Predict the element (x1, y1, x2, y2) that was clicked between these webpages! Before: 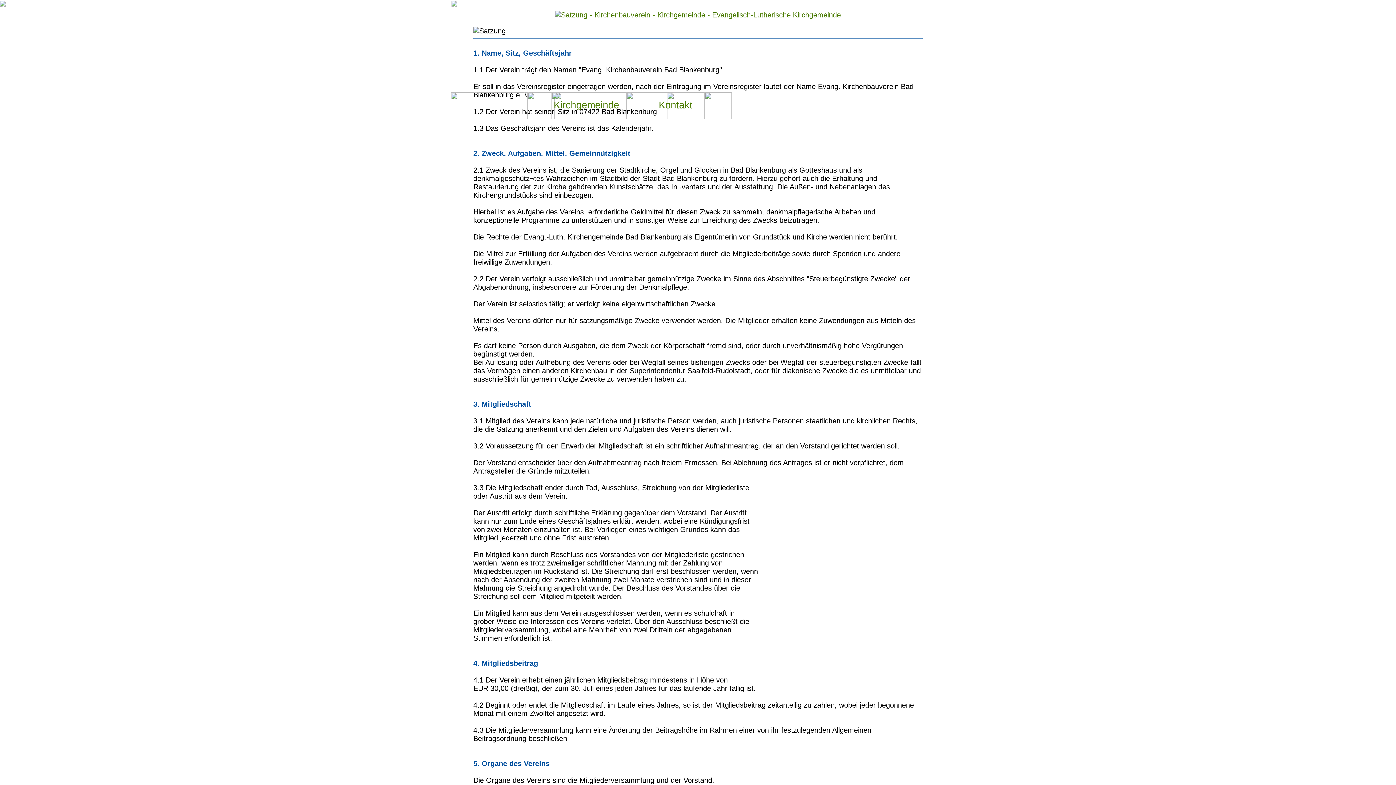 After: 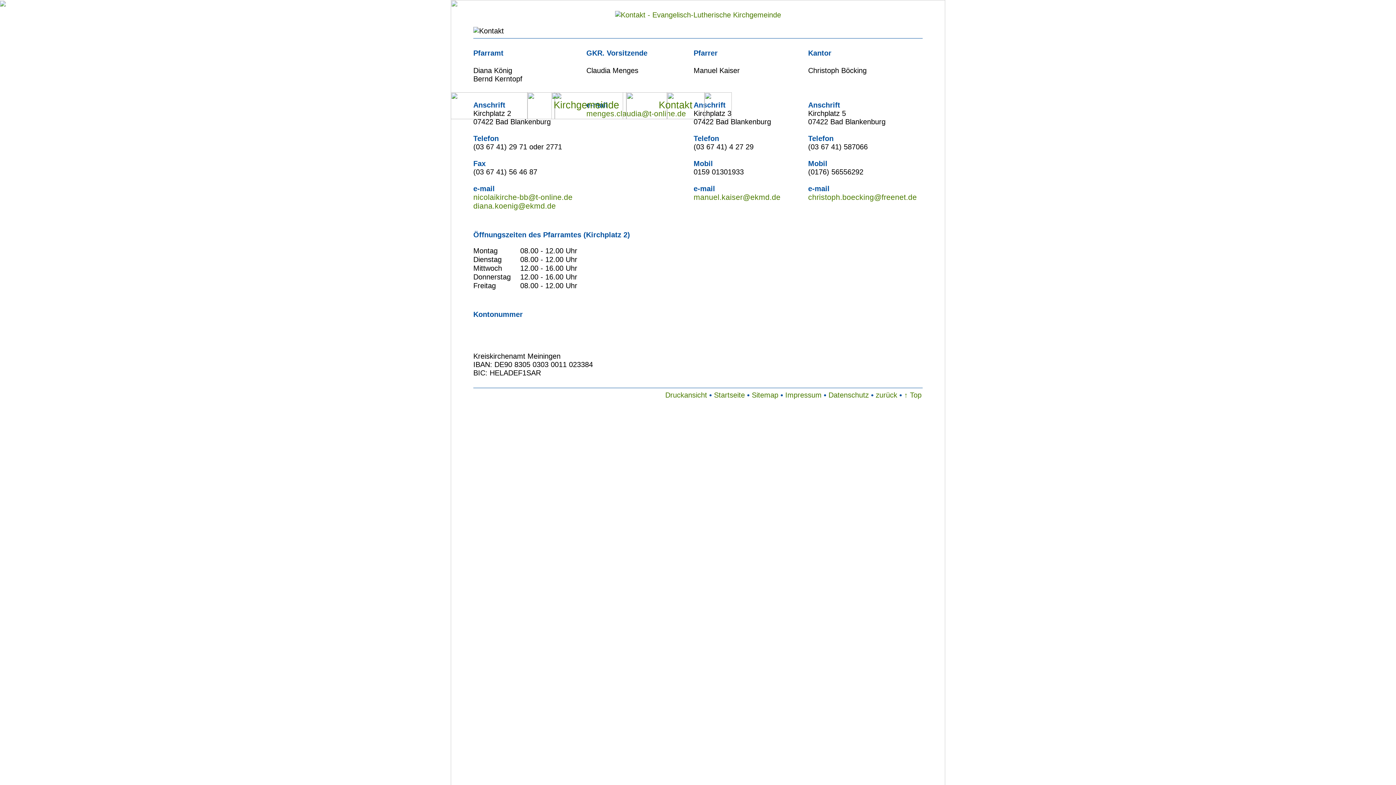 Action: bbox: (658, 99, 692, 110) label: Kontakt